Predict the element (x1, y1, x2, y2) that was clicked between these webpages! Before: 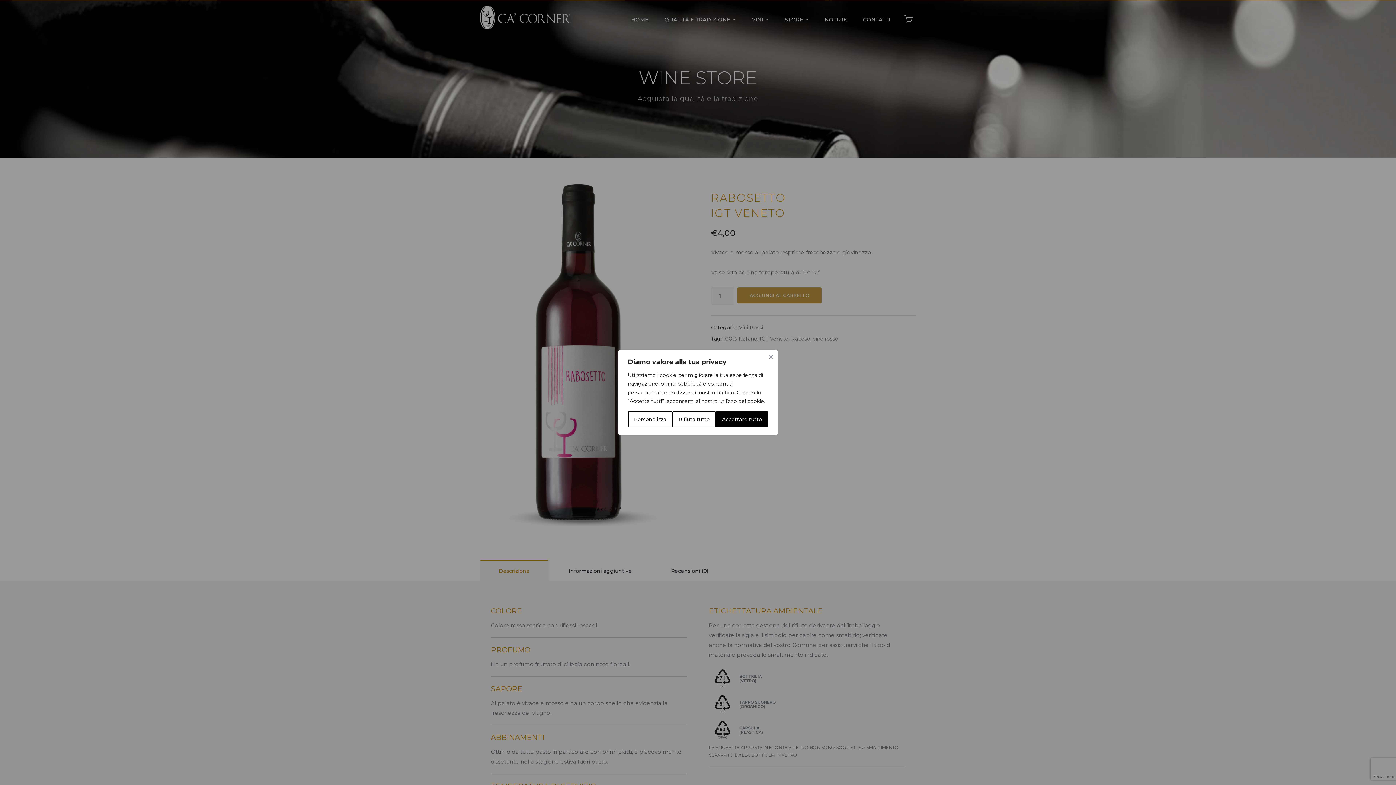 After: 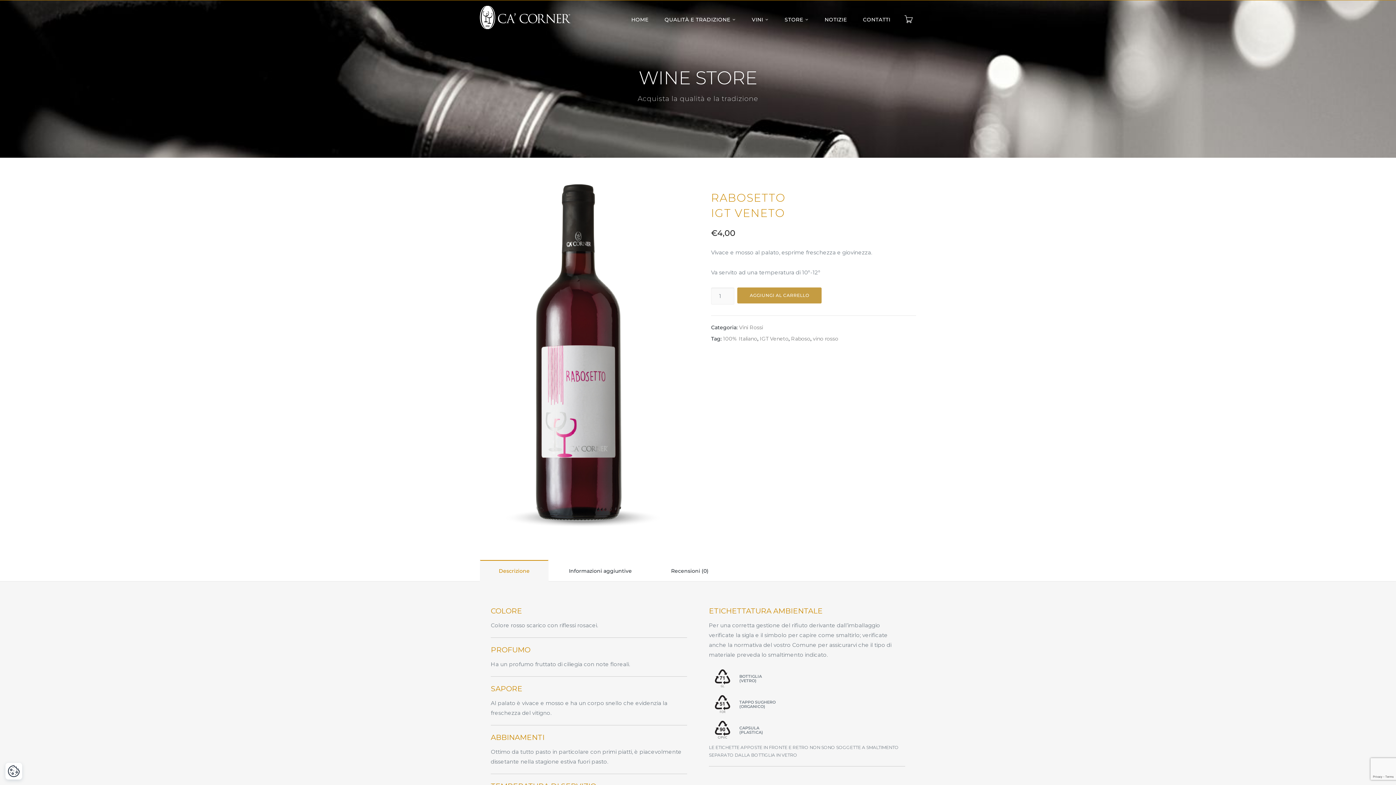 Action: bbox: (716, 411, 768, 427) label: Accettare tutto